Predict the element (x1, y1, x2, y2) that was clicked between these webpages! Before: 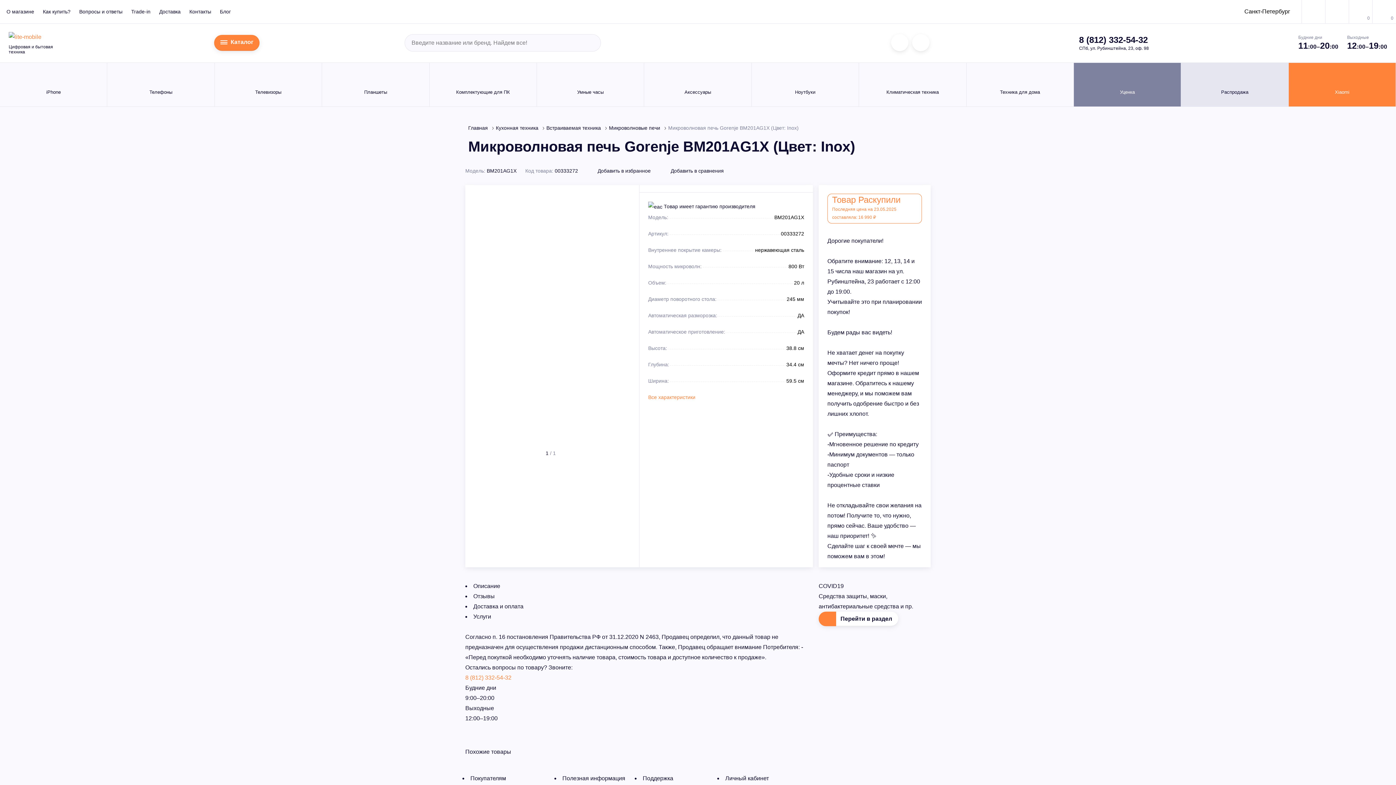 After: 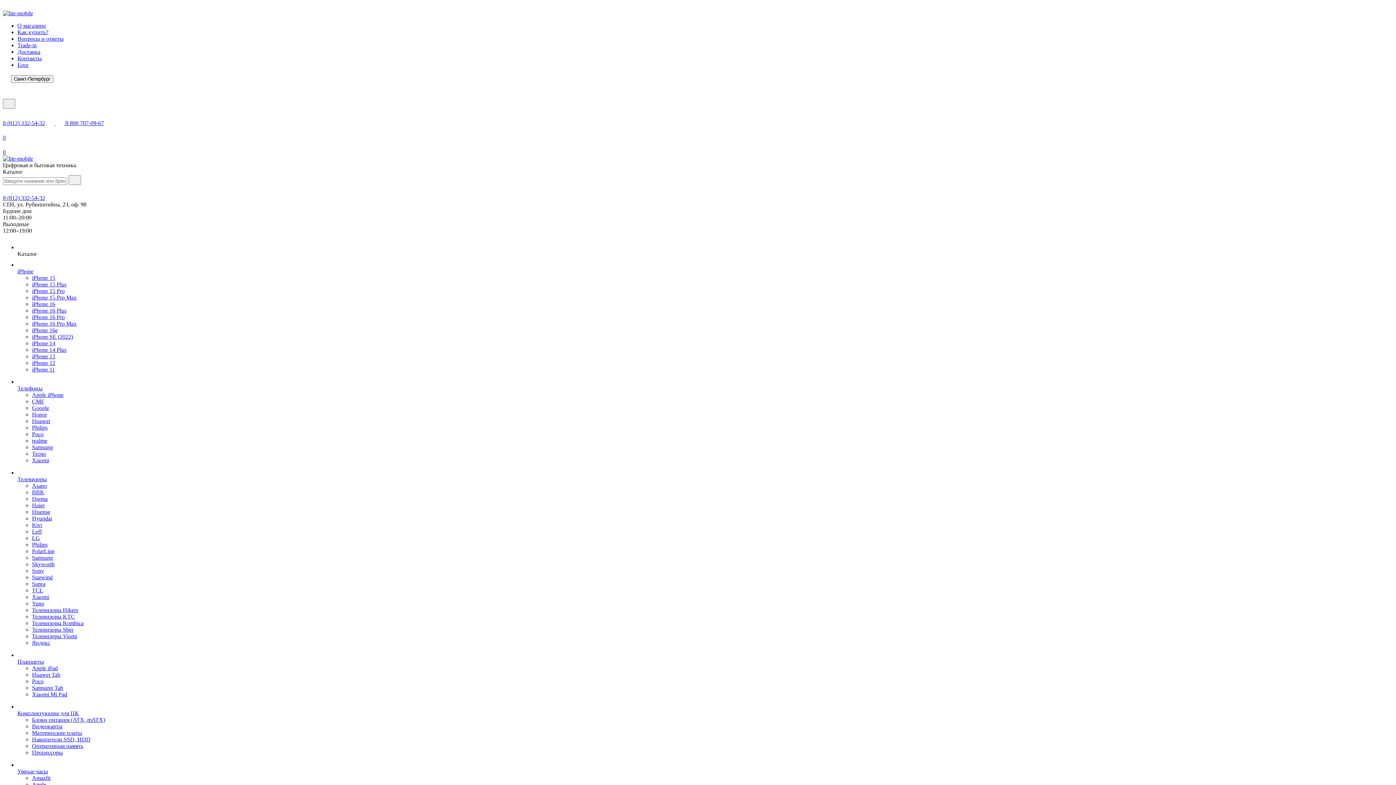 Action: bbox: (220, 8, 230, 14) label: Блог